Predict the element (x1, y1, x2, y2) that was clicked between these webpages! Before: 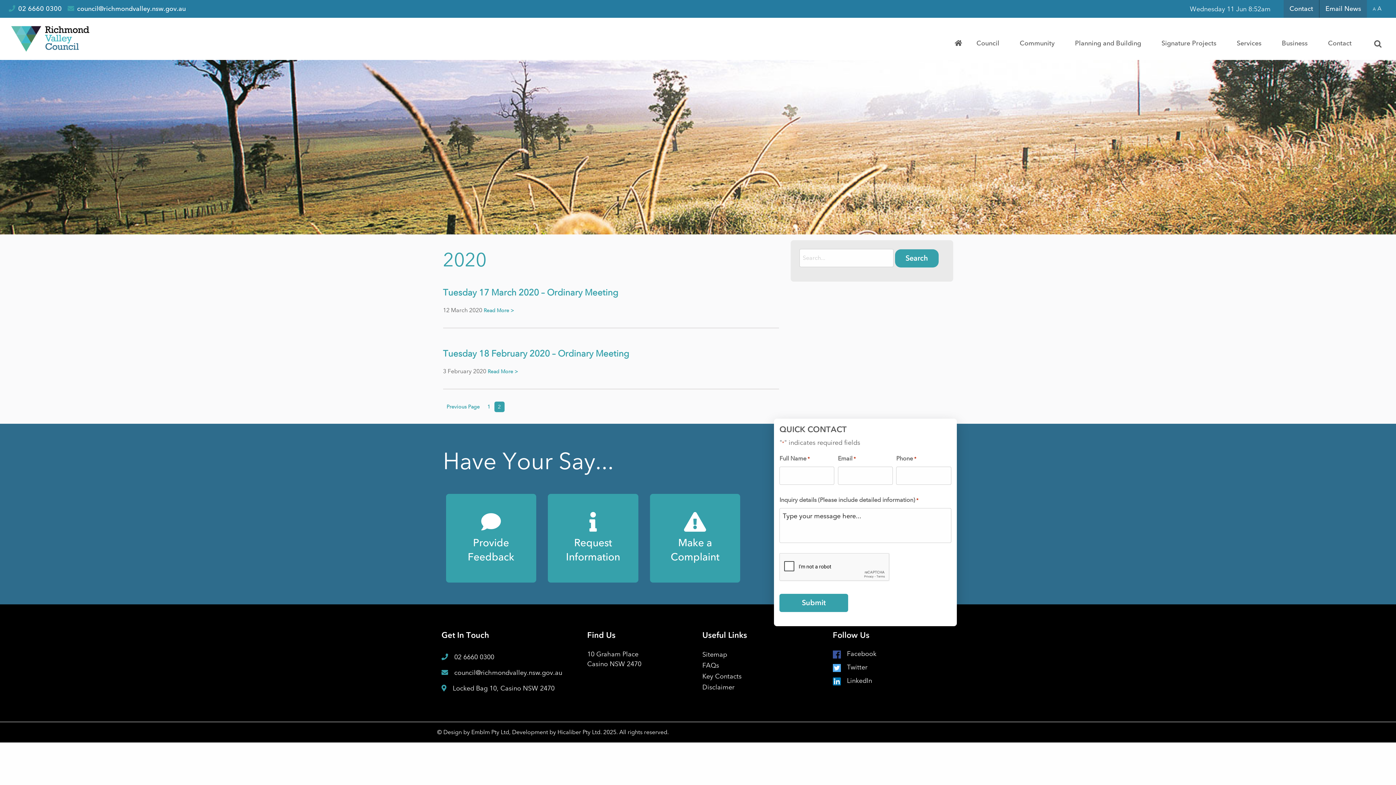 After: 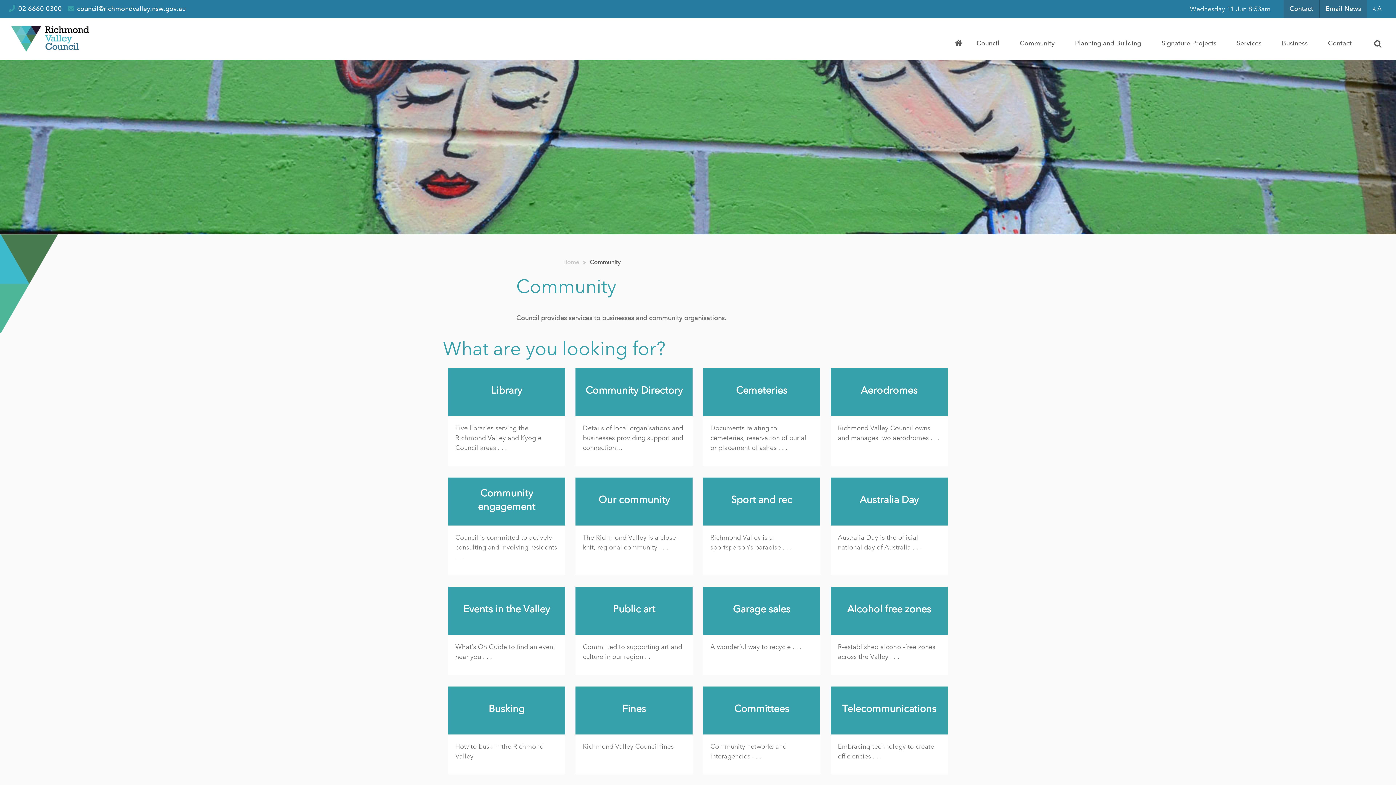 Action: label: Community bbox: (1014, 36, 1060, 51)